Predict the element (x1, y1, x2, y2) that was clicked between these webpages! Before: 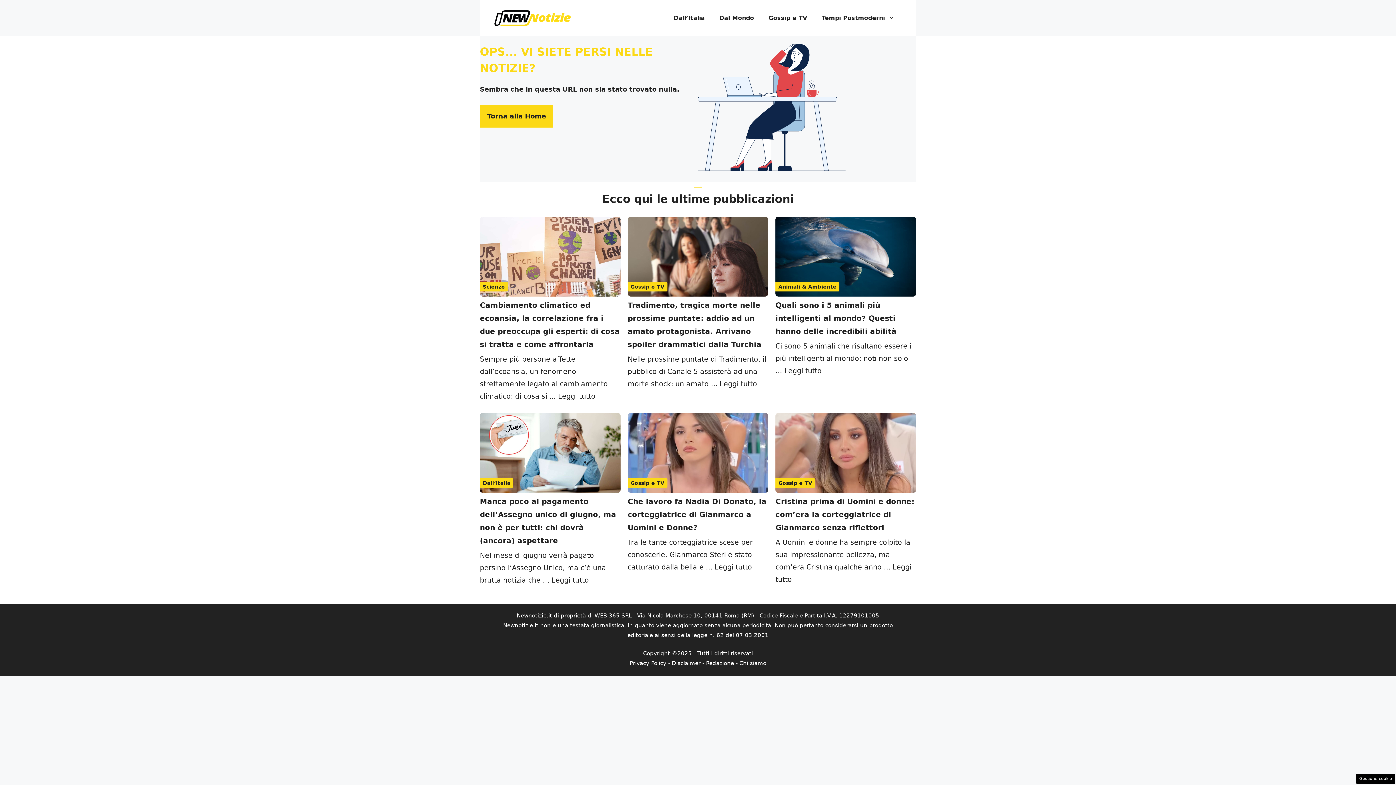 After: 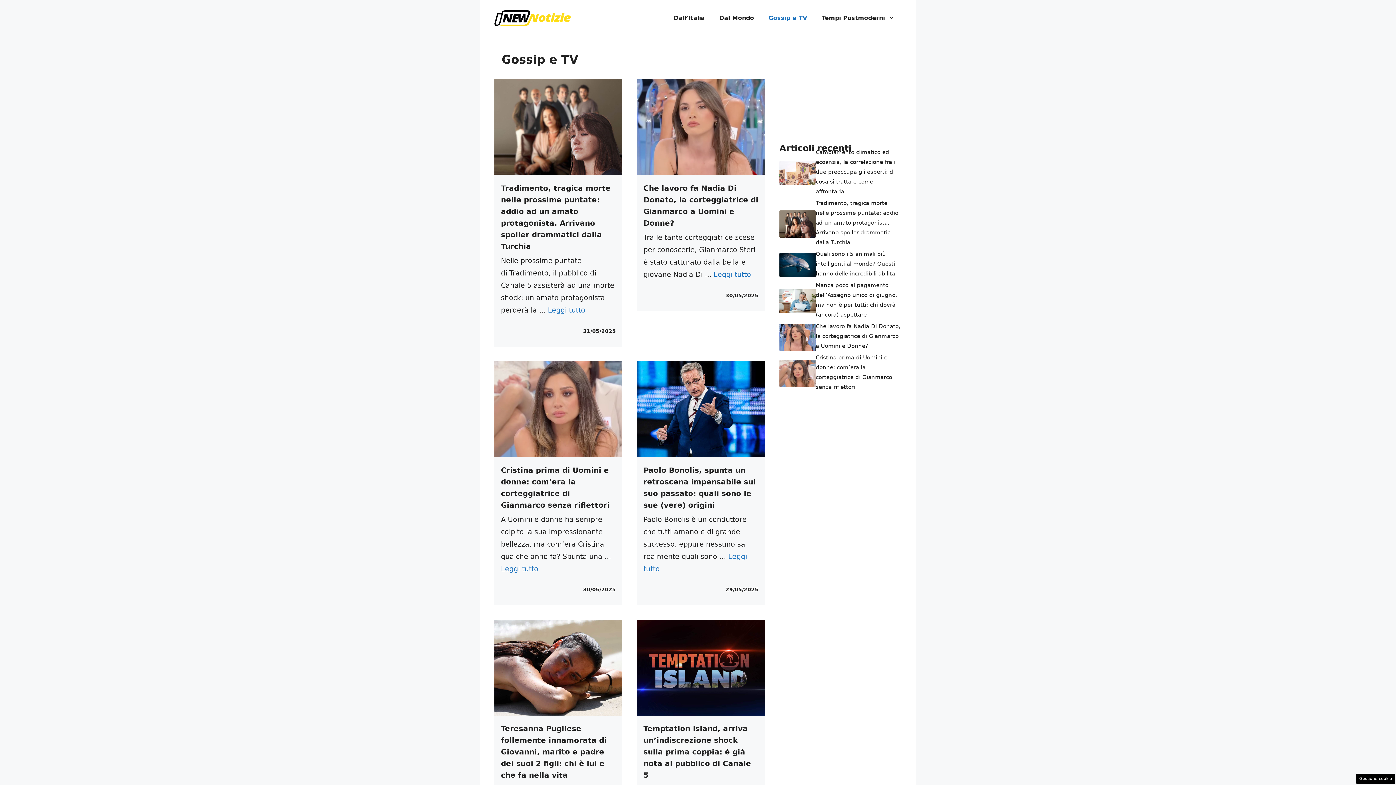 Action: label: Gossip e TV bbox: (630, 480, 664, 486)